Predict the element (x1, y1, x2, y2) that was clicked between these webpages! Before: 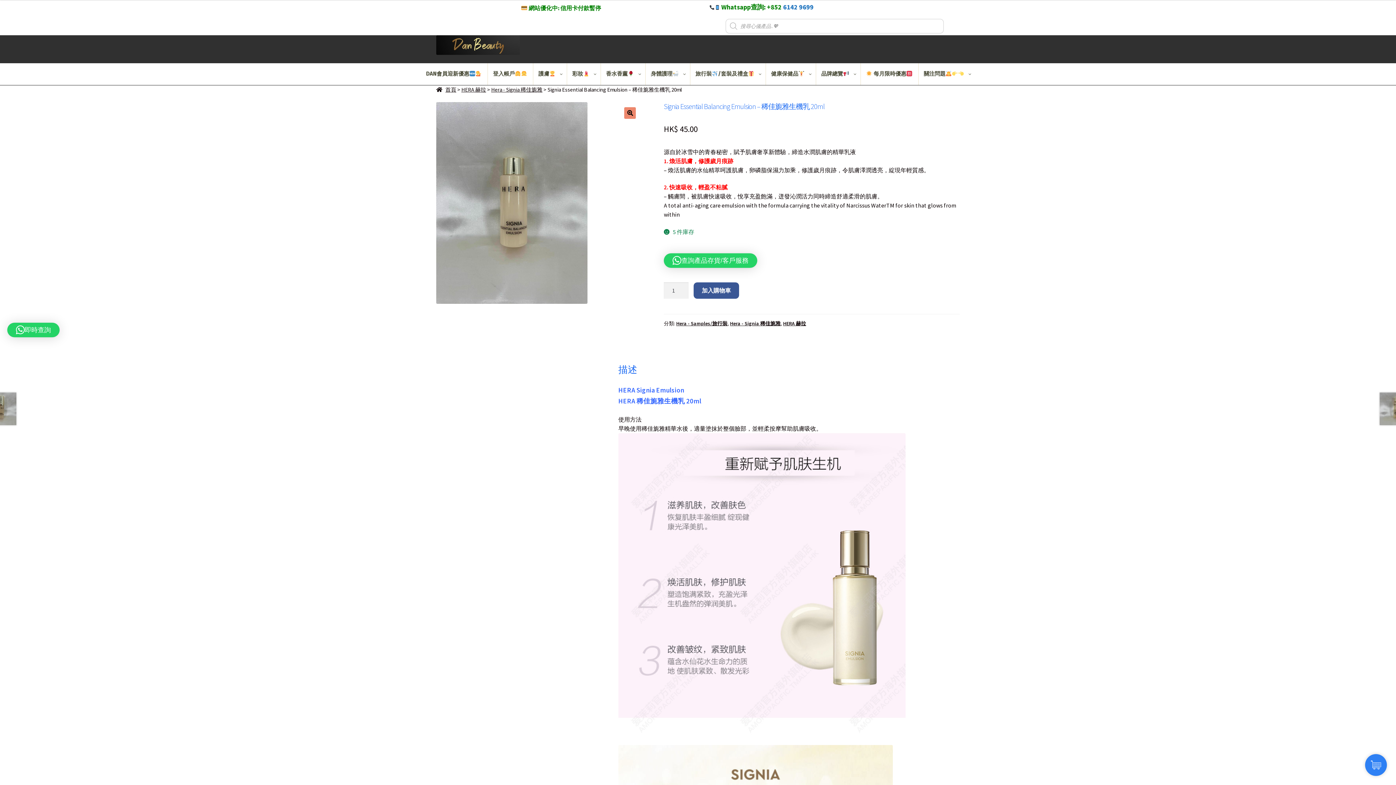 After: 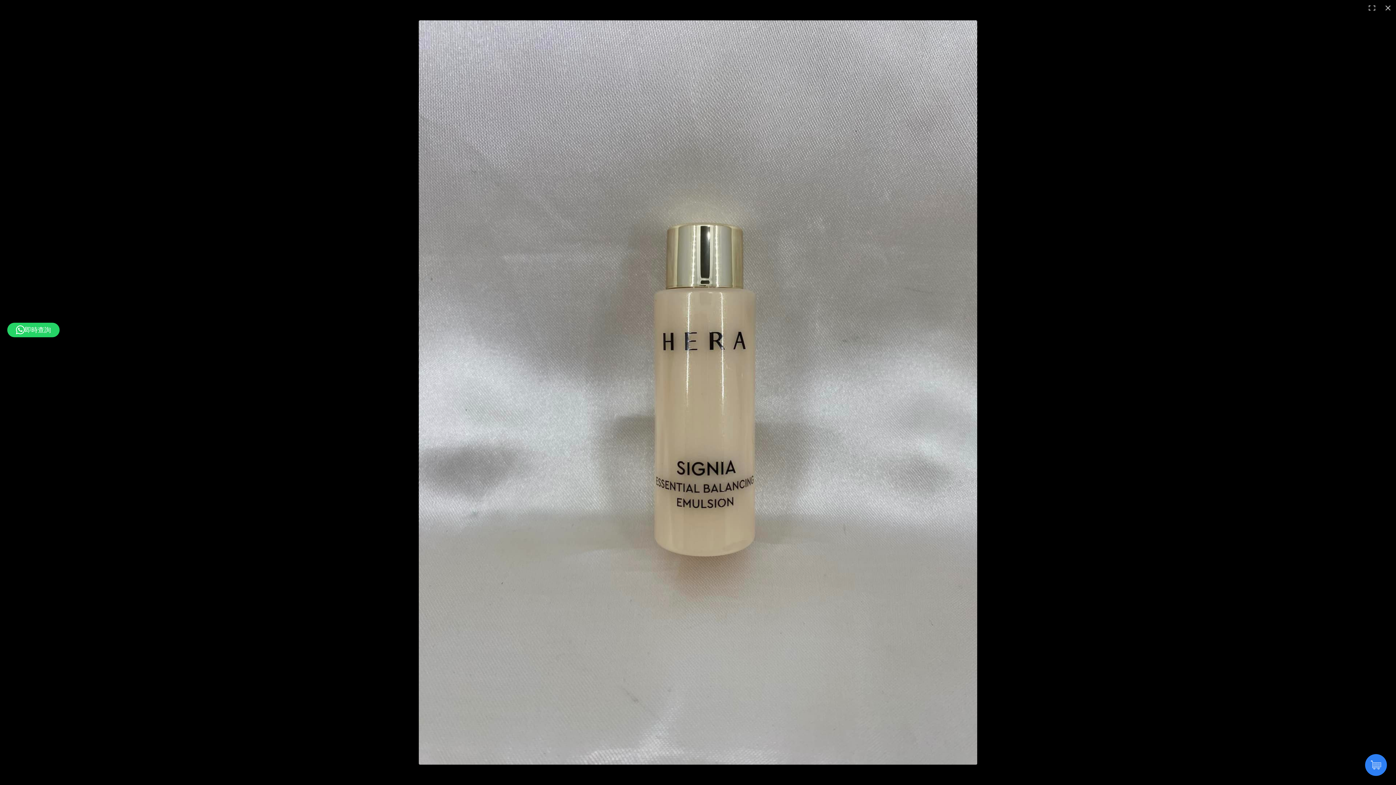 Action: bbox: (624, 107, 636, 119) label: View full-screen image gallery